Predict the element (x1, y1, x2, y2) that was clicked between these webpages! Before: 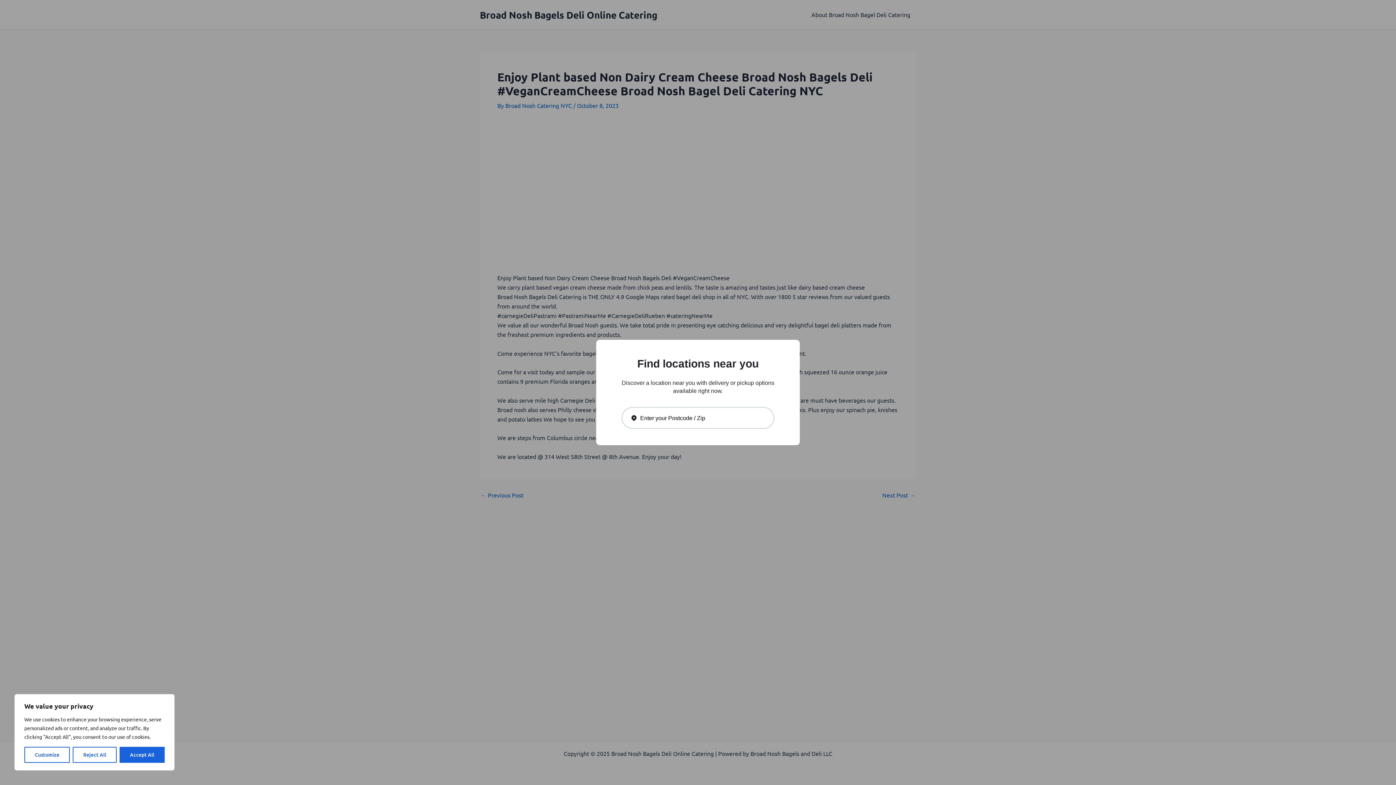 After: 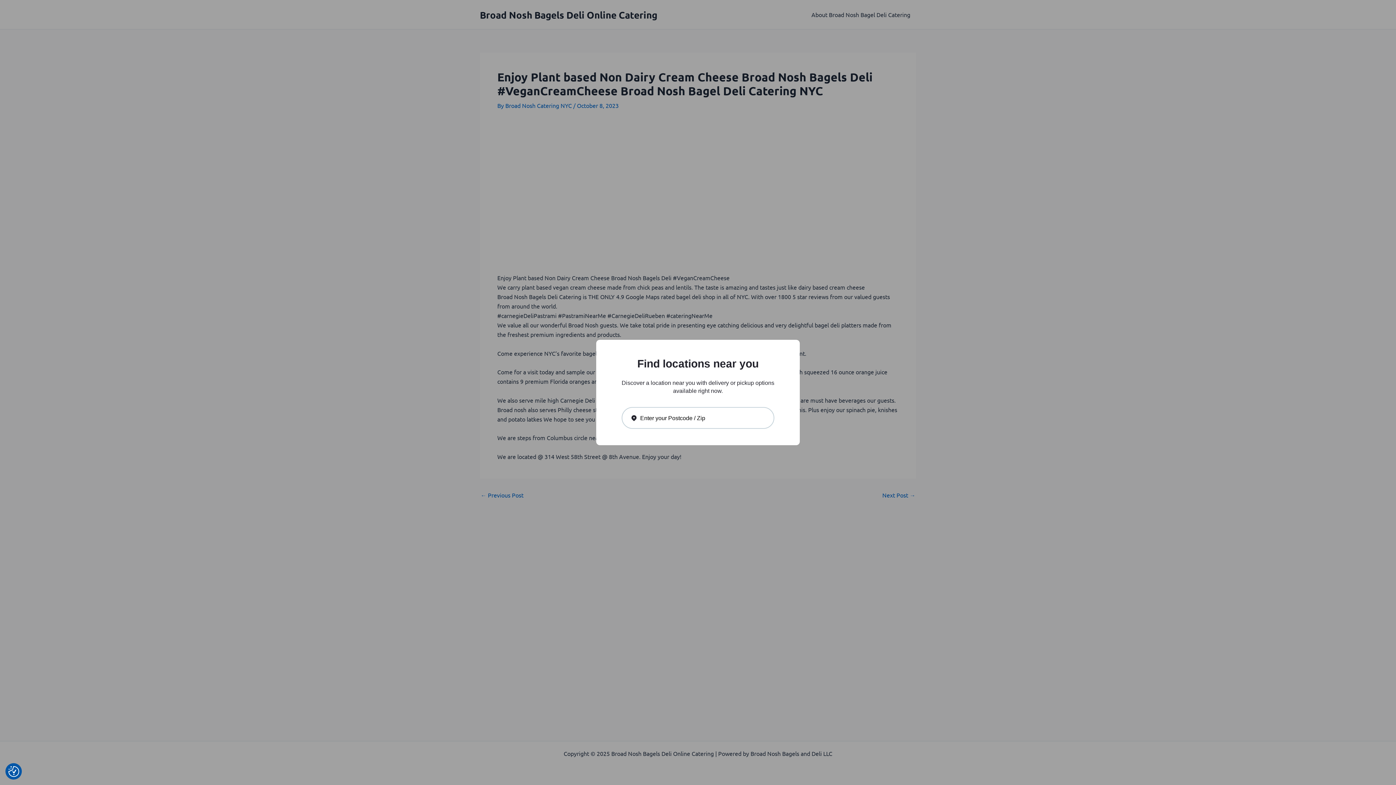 Action: bbox: (72, 747, 116, 763) label: Reject All